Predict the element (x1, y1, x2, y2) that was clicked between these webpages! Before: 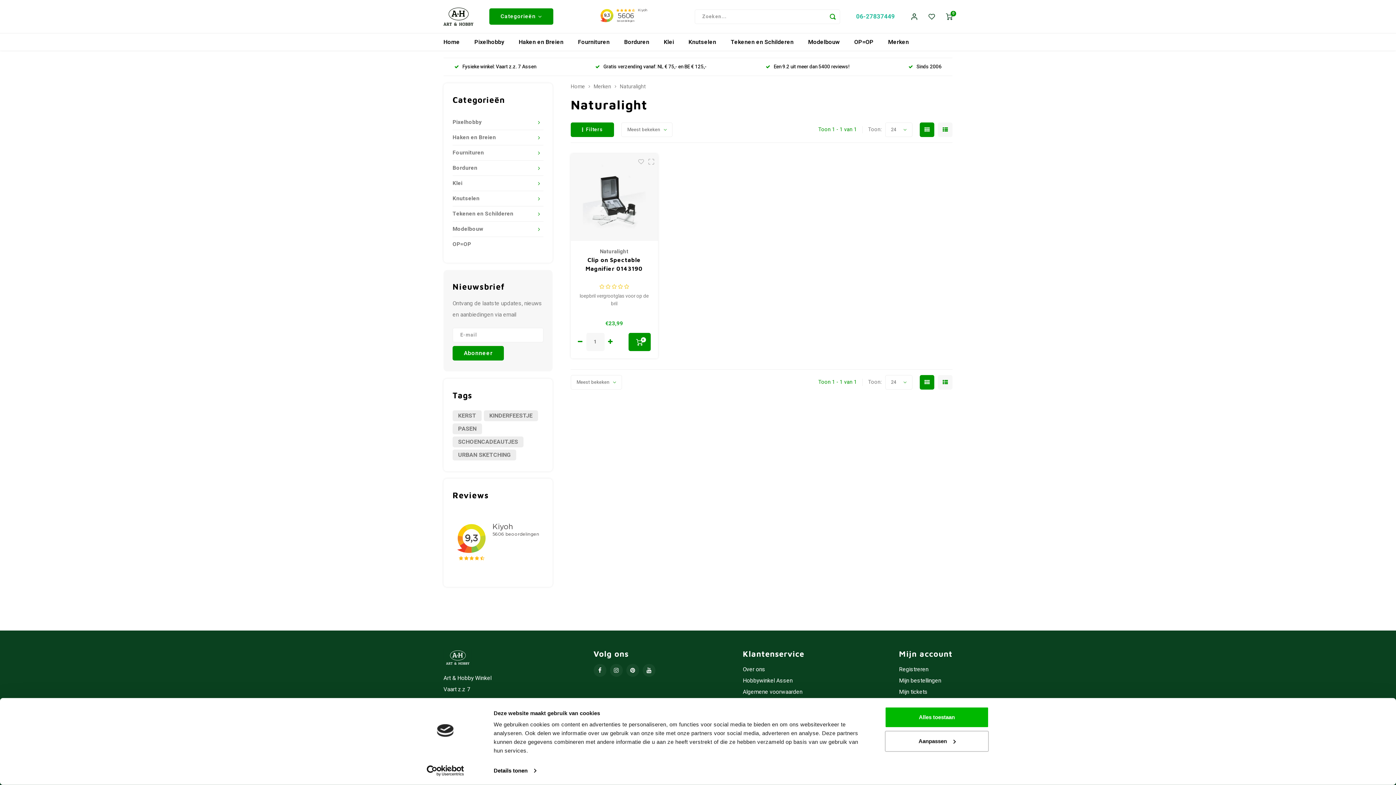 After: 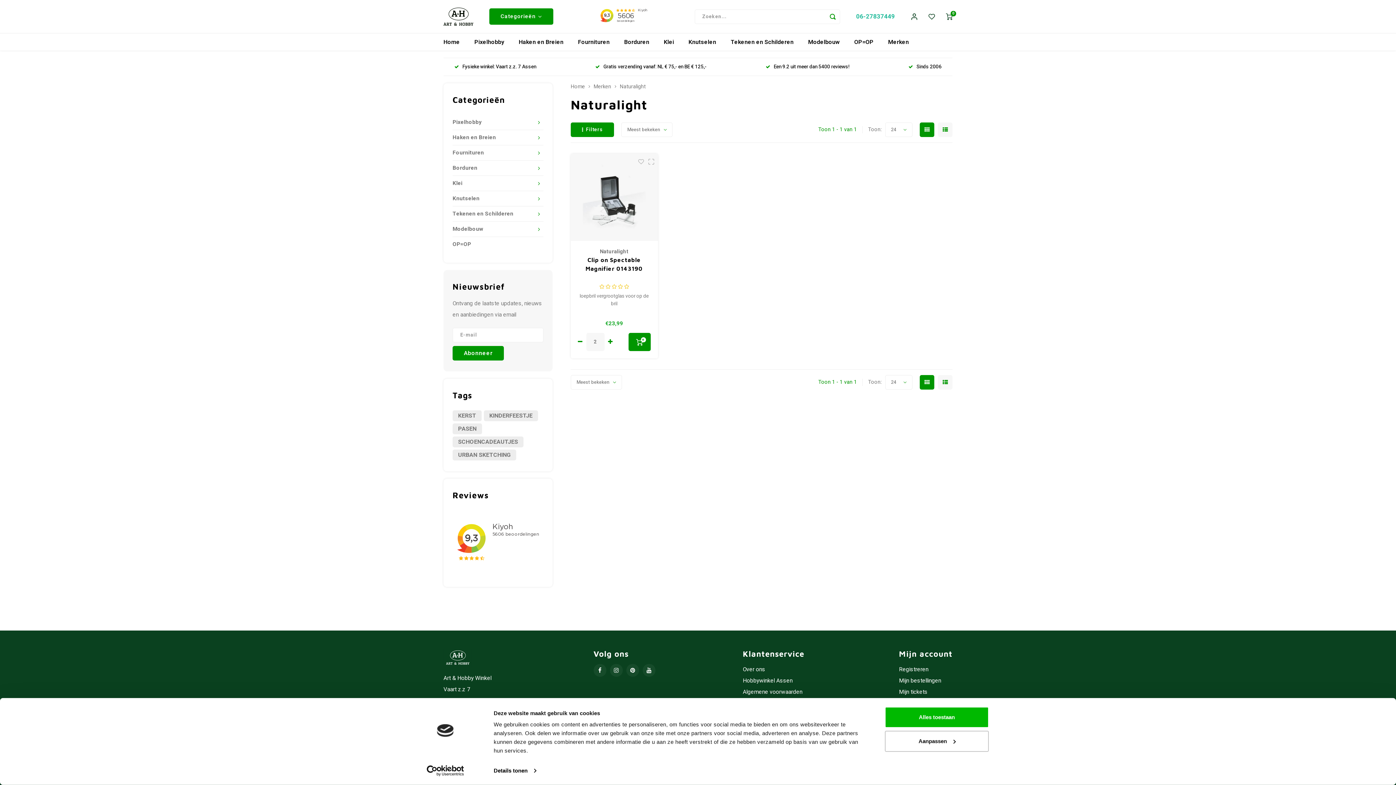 Action: bbox: (608, 338, 612, 346)